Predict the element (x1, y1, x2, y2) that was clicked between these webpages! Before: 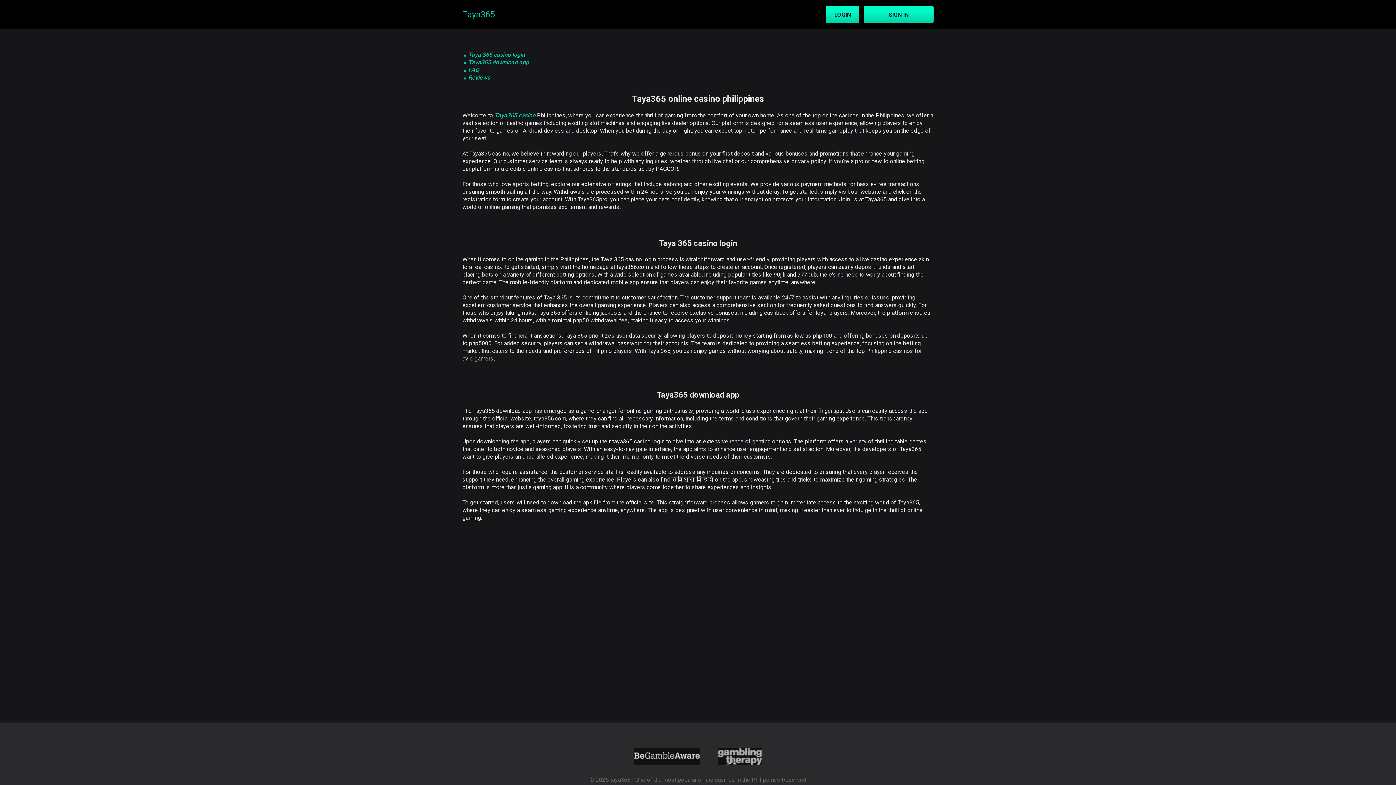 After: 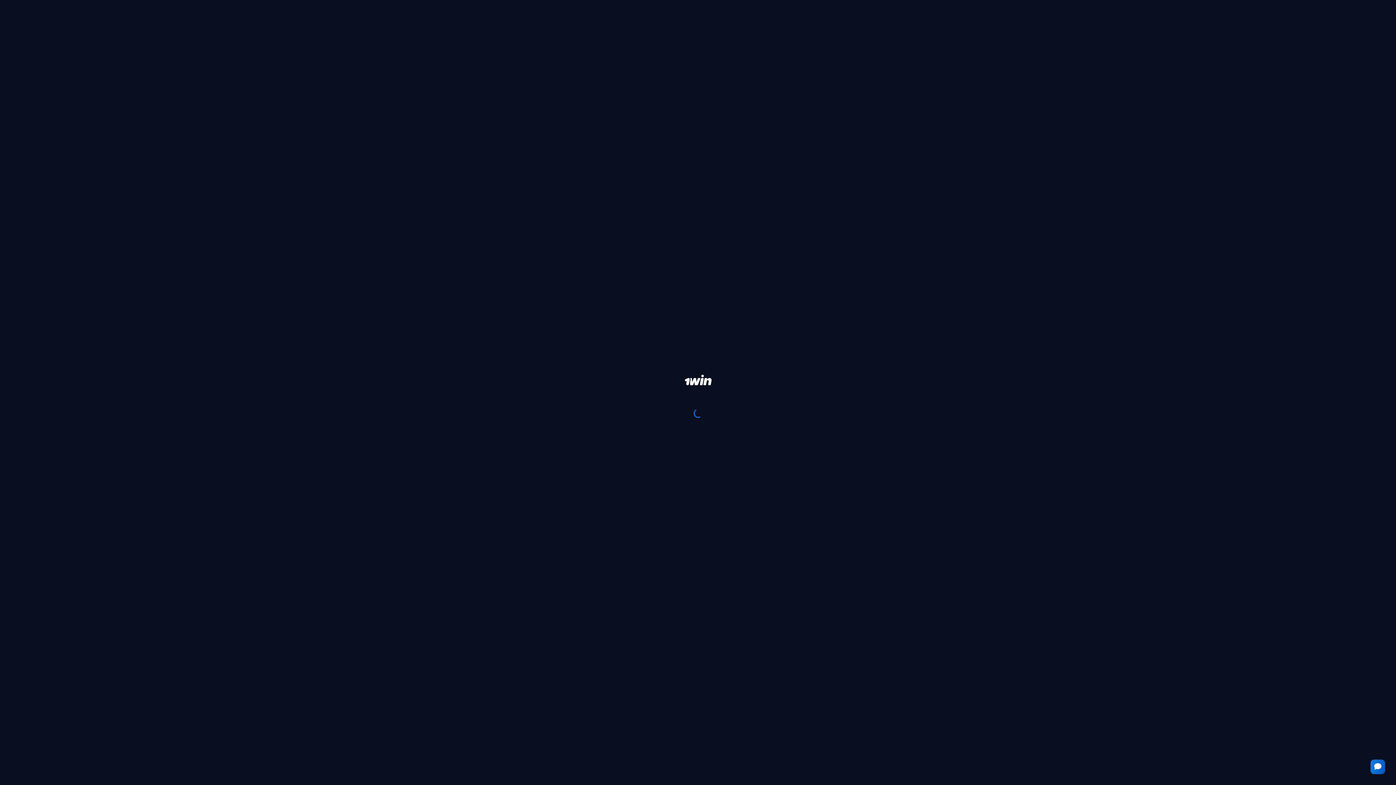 Action: bbox: (634, 748, 700, 765)